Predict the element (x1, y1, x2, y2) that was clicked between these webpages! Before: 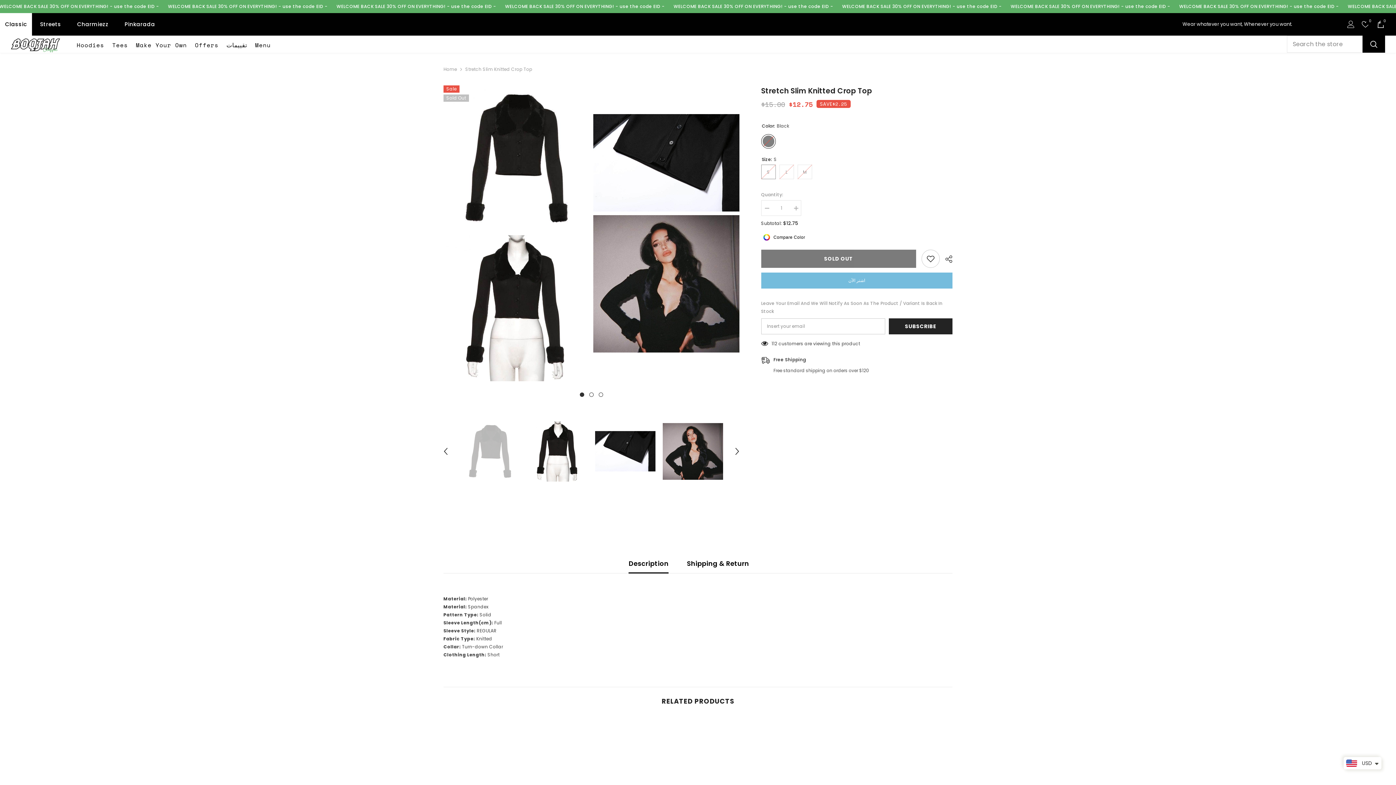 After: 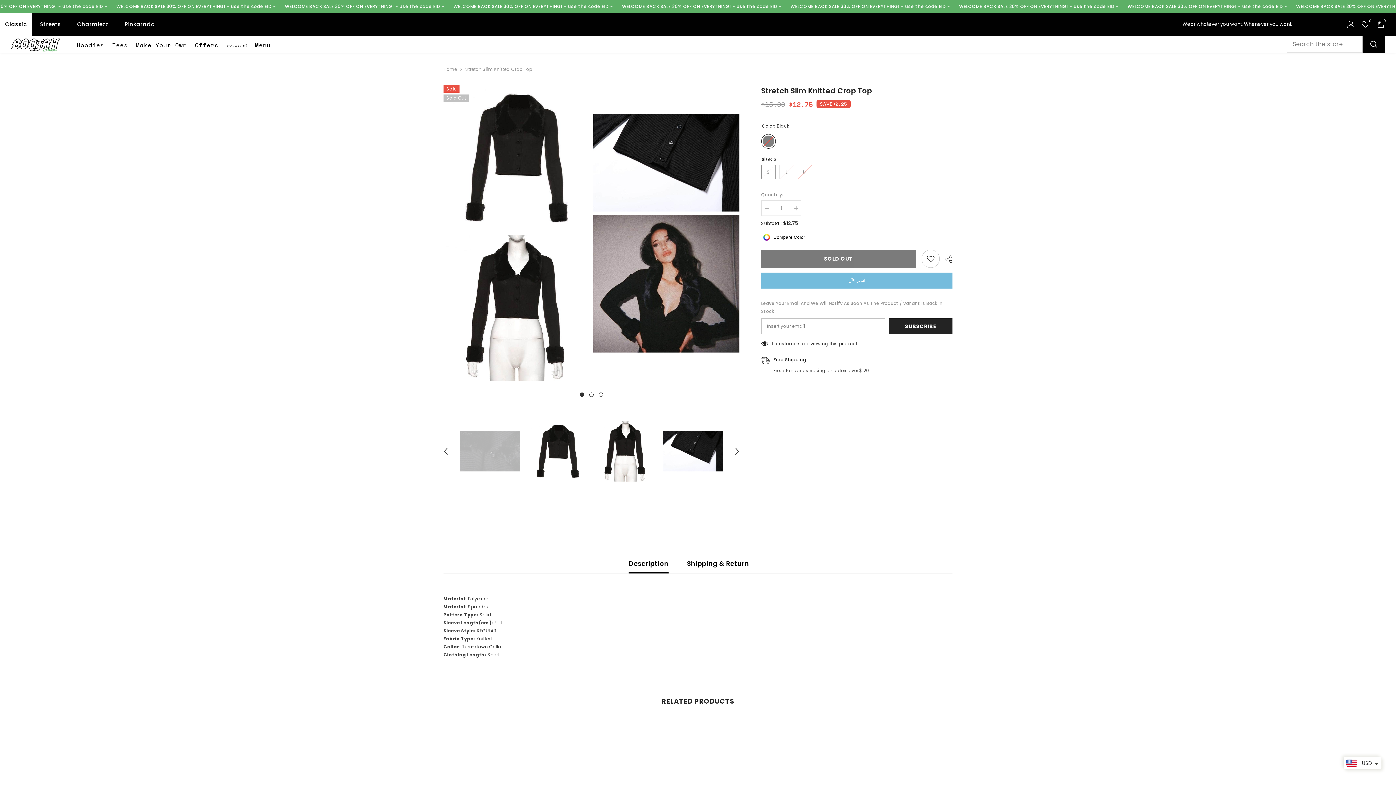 Action: label: Previous bbox: (440, 446, 451, 457)